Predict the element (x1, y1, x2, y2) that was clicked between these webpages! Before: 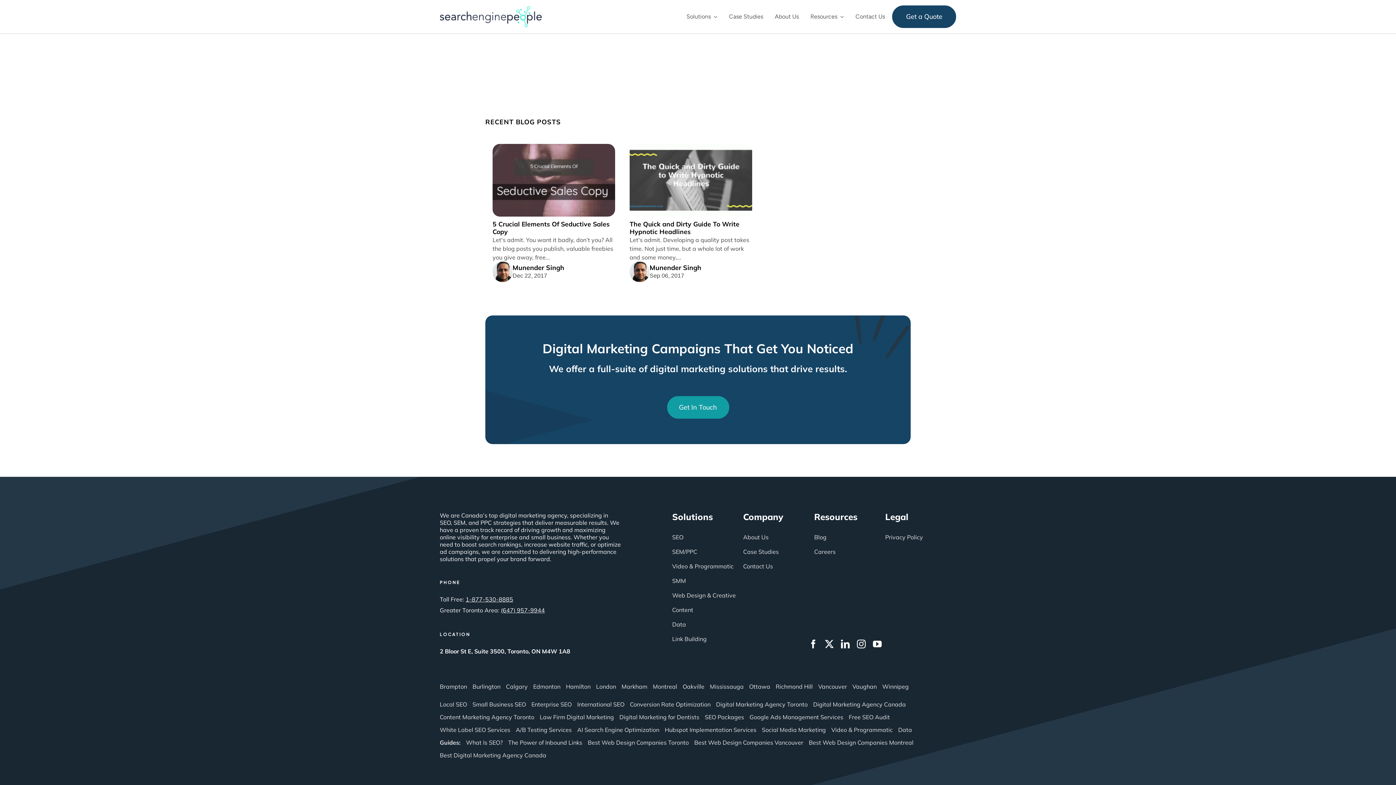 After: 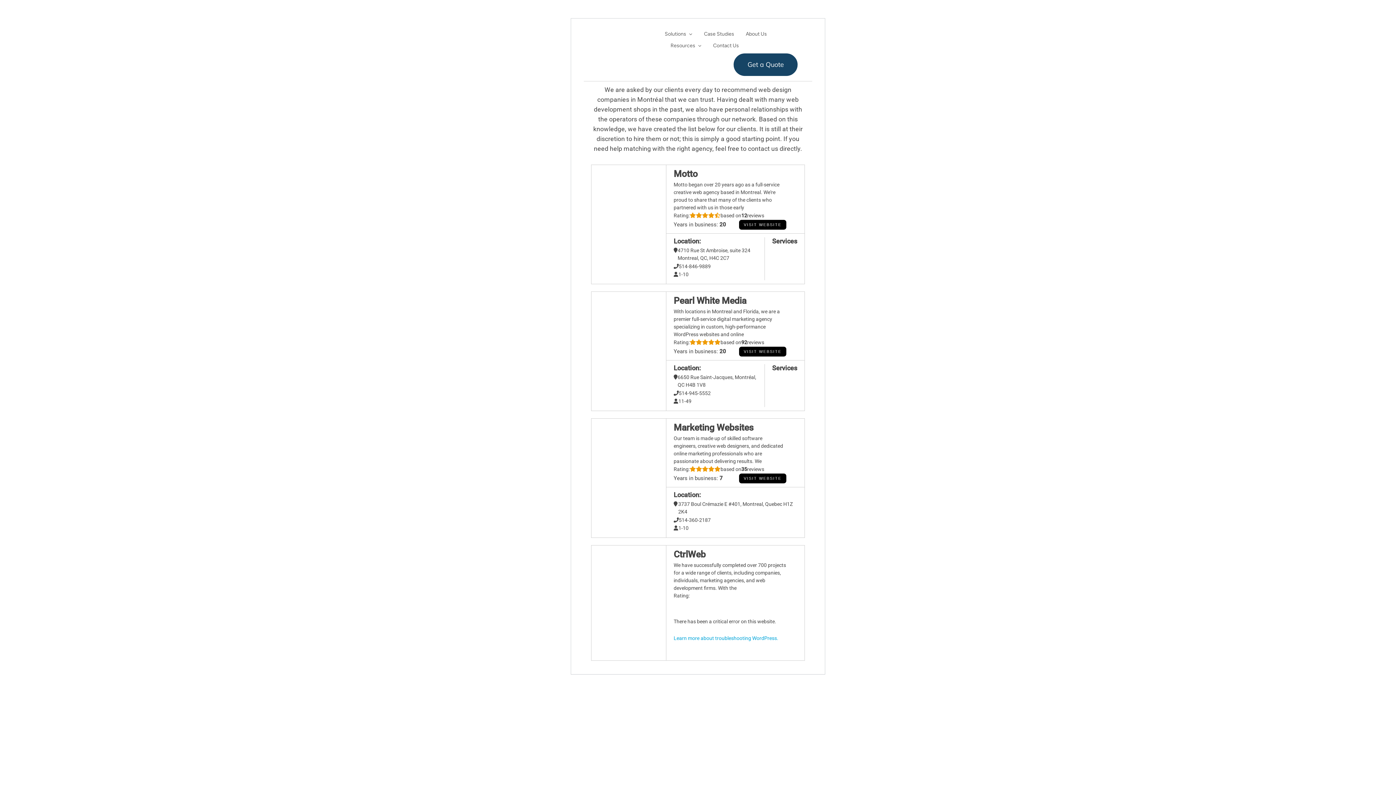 Action: label: Best Web Design Companies Montreal bbox: (808, 739, 913, 746)